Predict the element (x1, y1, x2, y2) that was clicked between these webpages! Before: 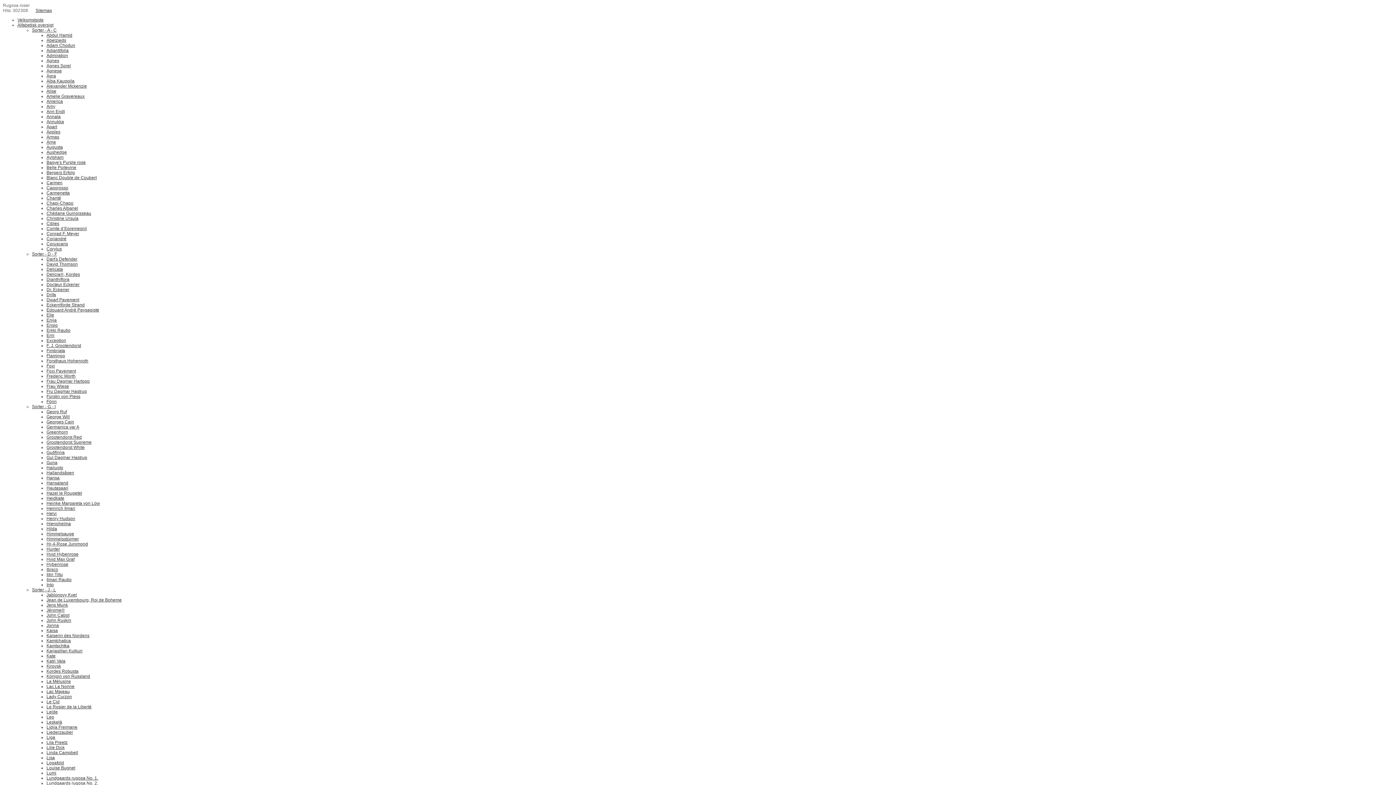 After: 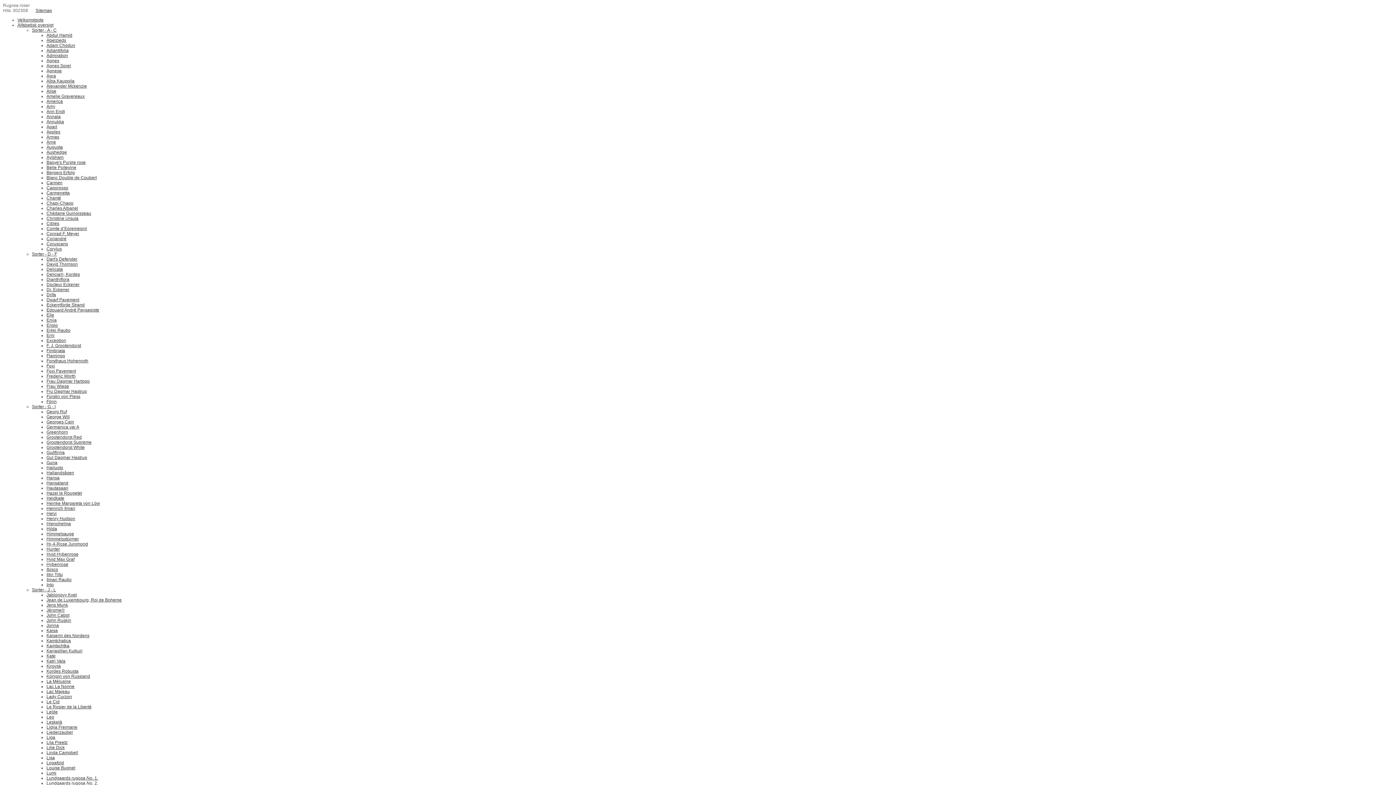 Action: bbox: (46, 190, 69, 195) label: Carmenetta